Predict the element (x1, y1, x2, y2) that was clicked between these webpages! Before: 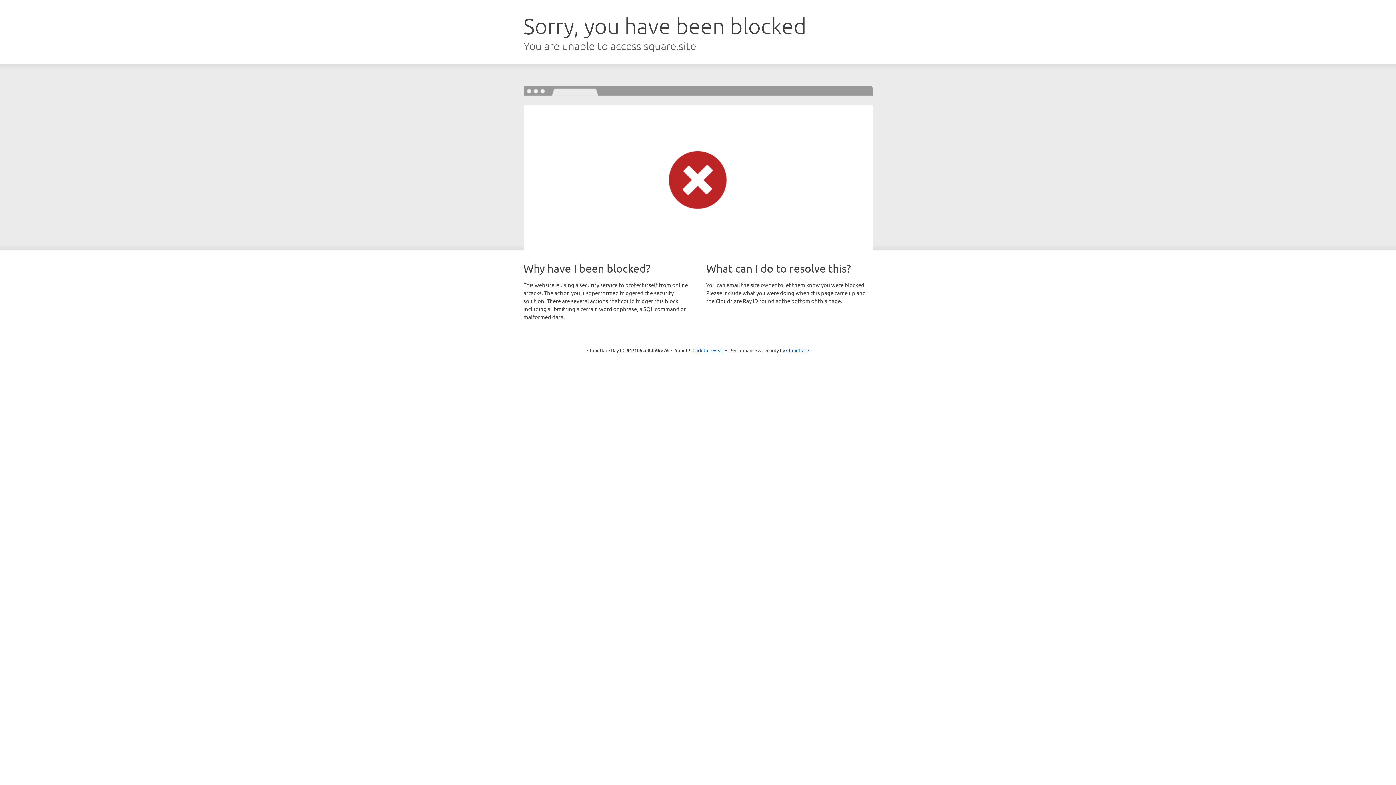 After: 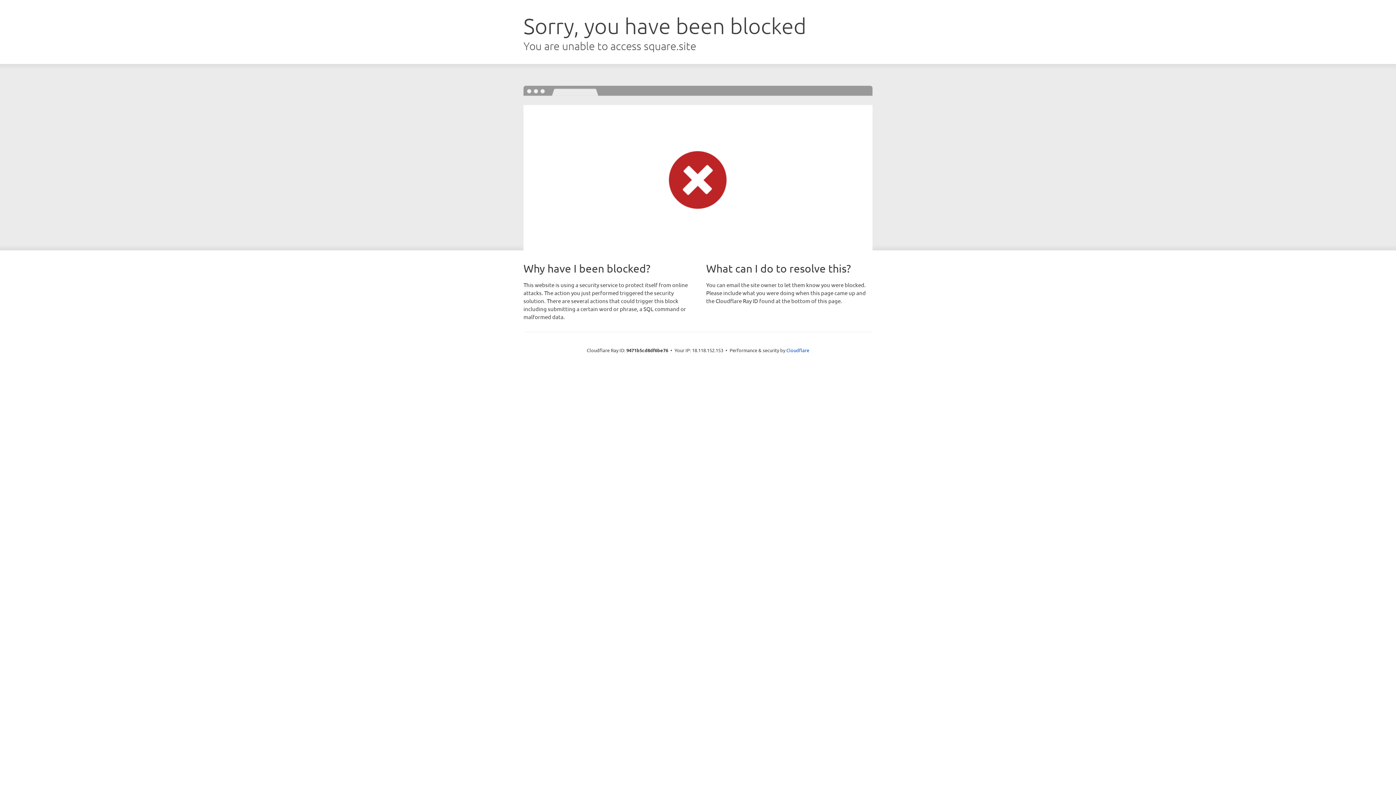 Action: label: Click to reveal bbox: (692, 346, 723, 353)